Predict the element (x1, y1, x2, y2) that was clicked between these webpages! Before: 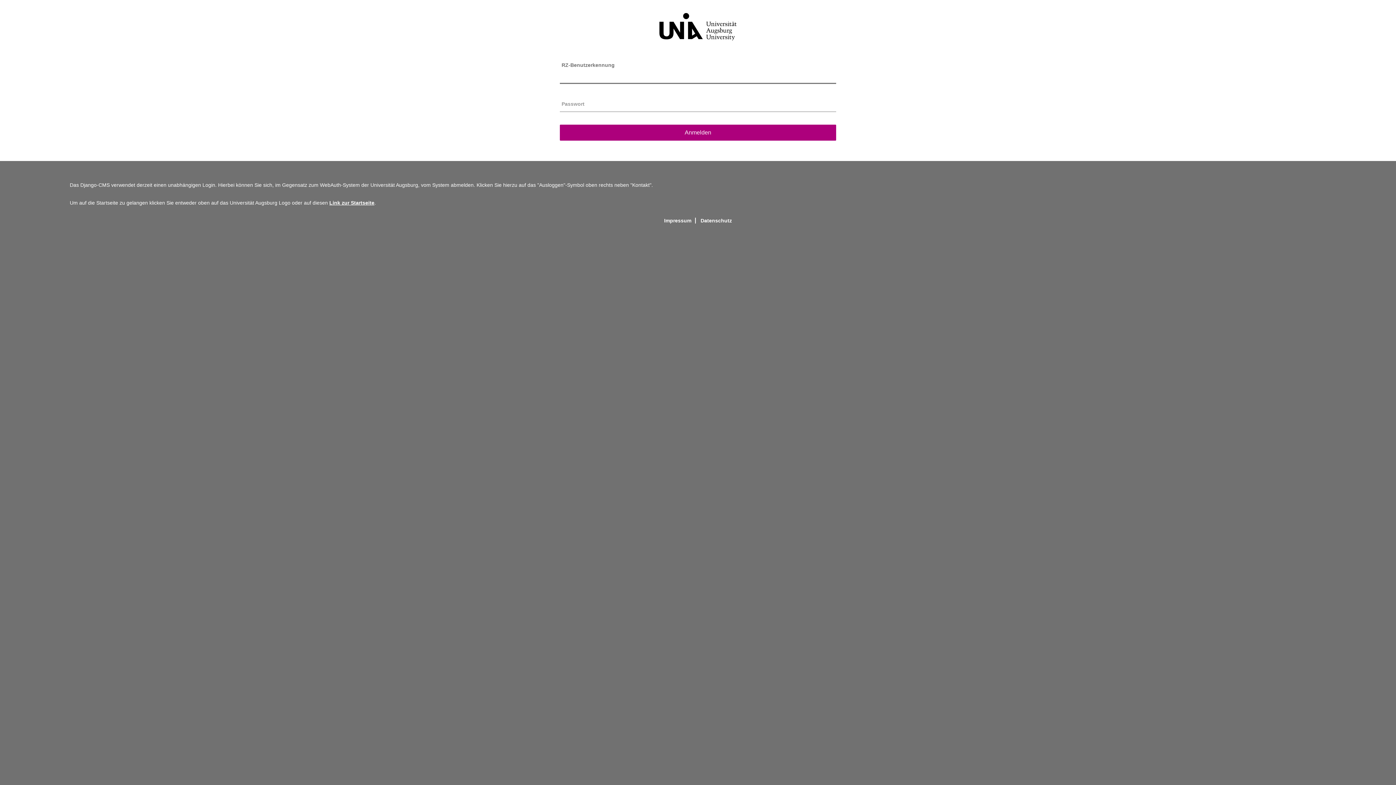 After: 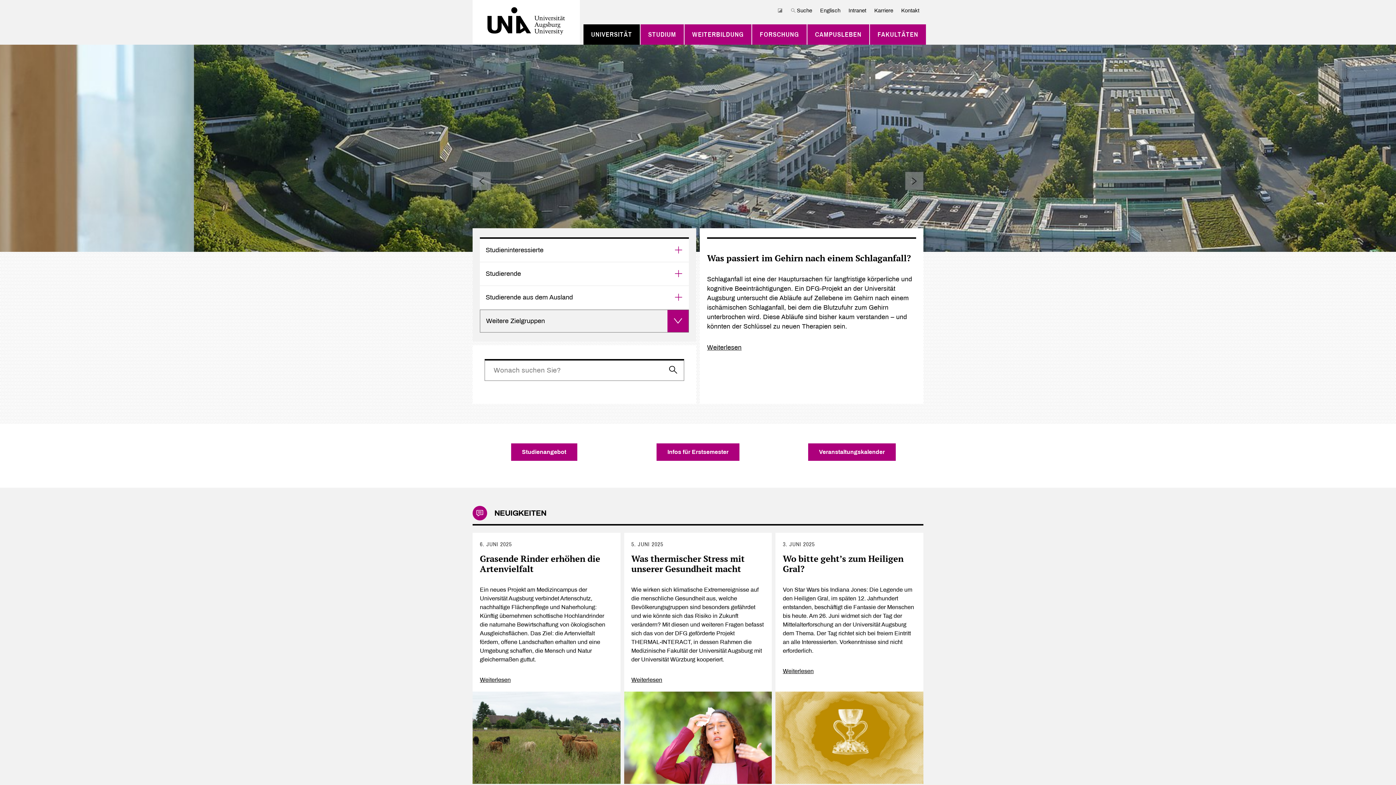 Action: label: Link zur Startseite bbox: (329, 199, 374, 205)